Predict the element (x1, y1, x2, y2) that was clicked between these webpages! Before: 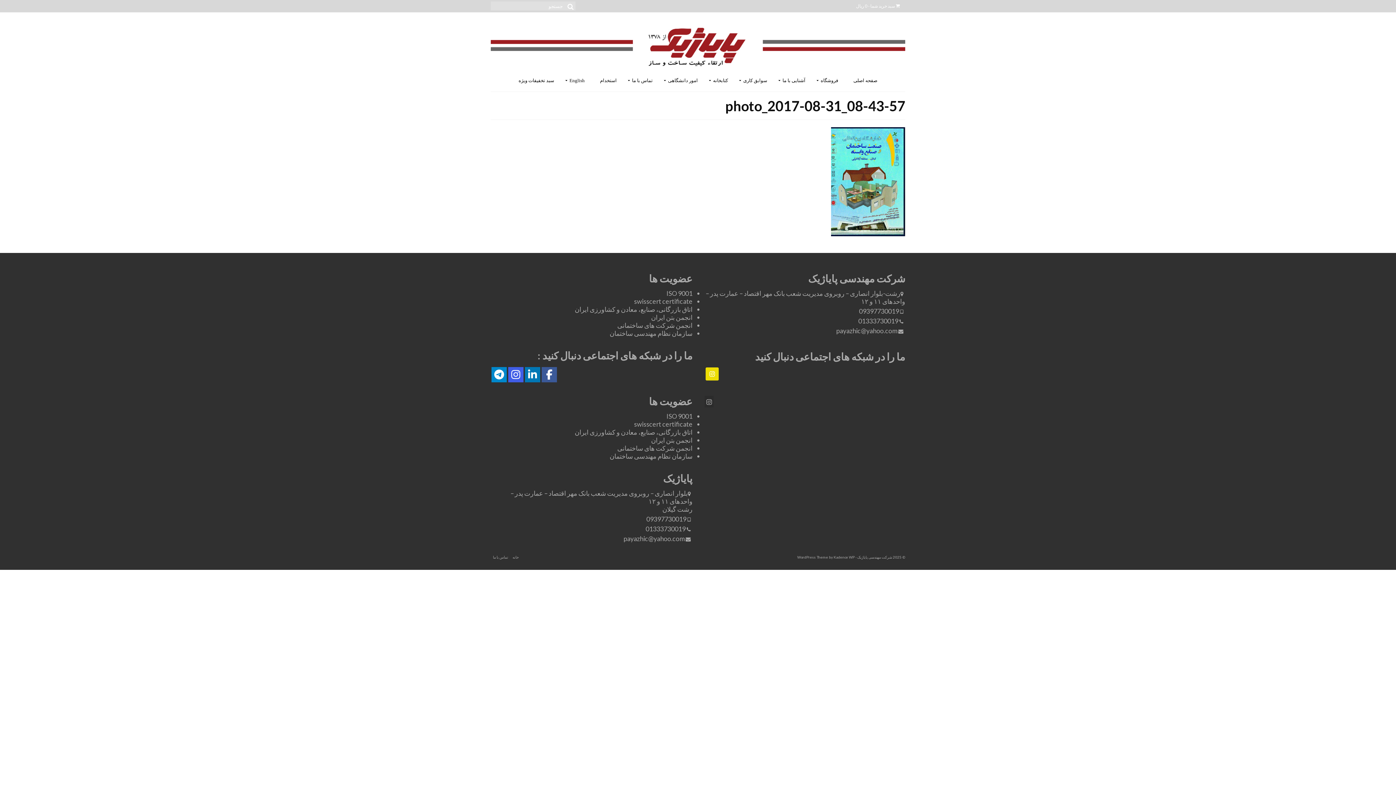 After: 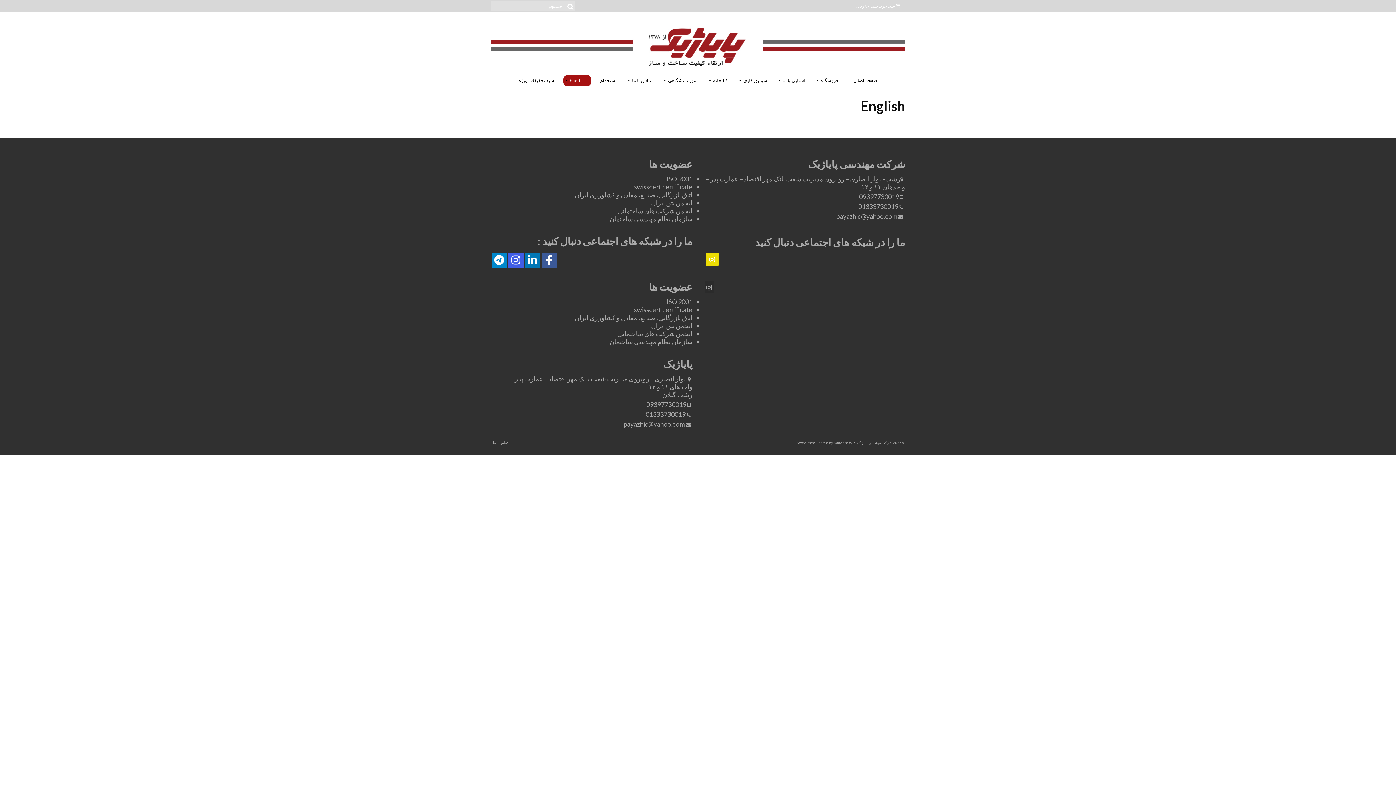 Action: label: English bbox: (563, 75, 591, 86)